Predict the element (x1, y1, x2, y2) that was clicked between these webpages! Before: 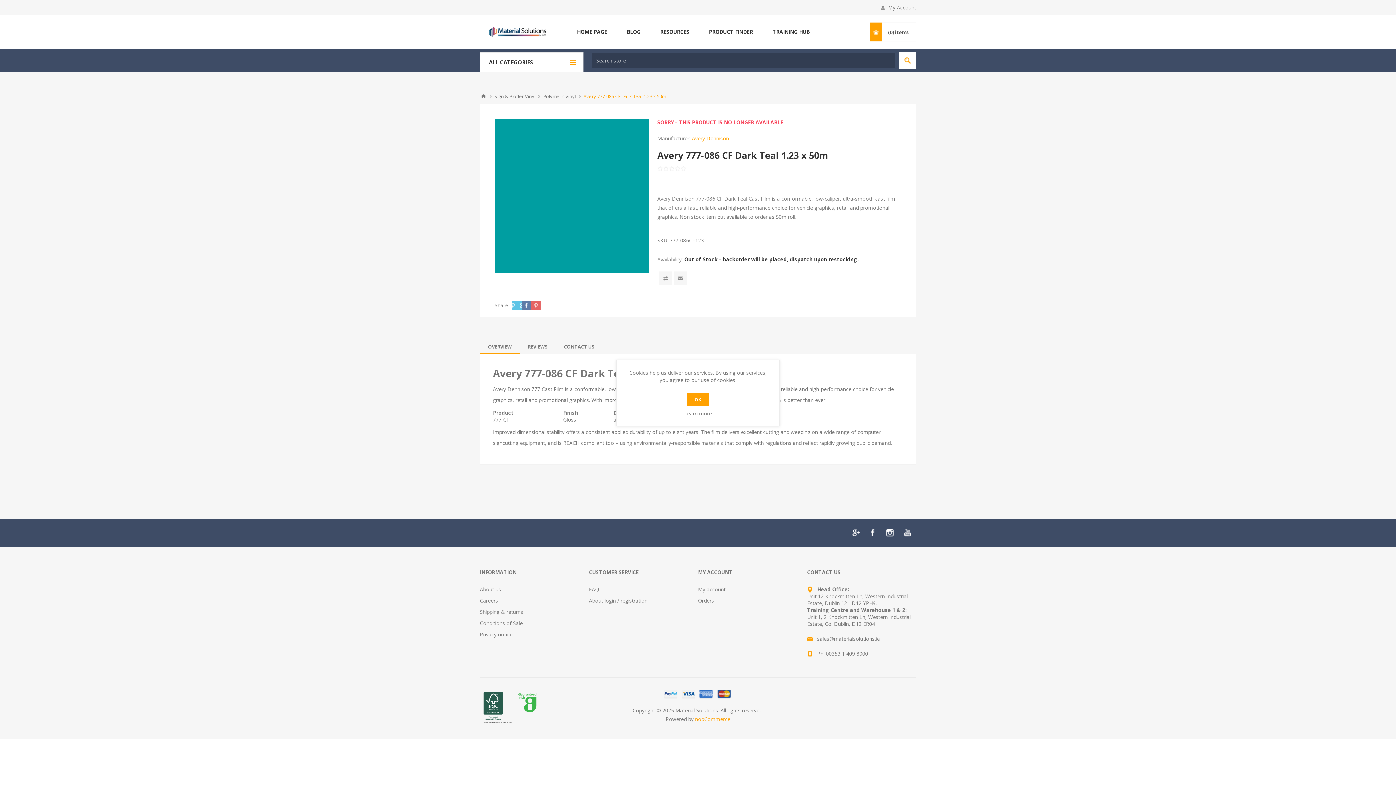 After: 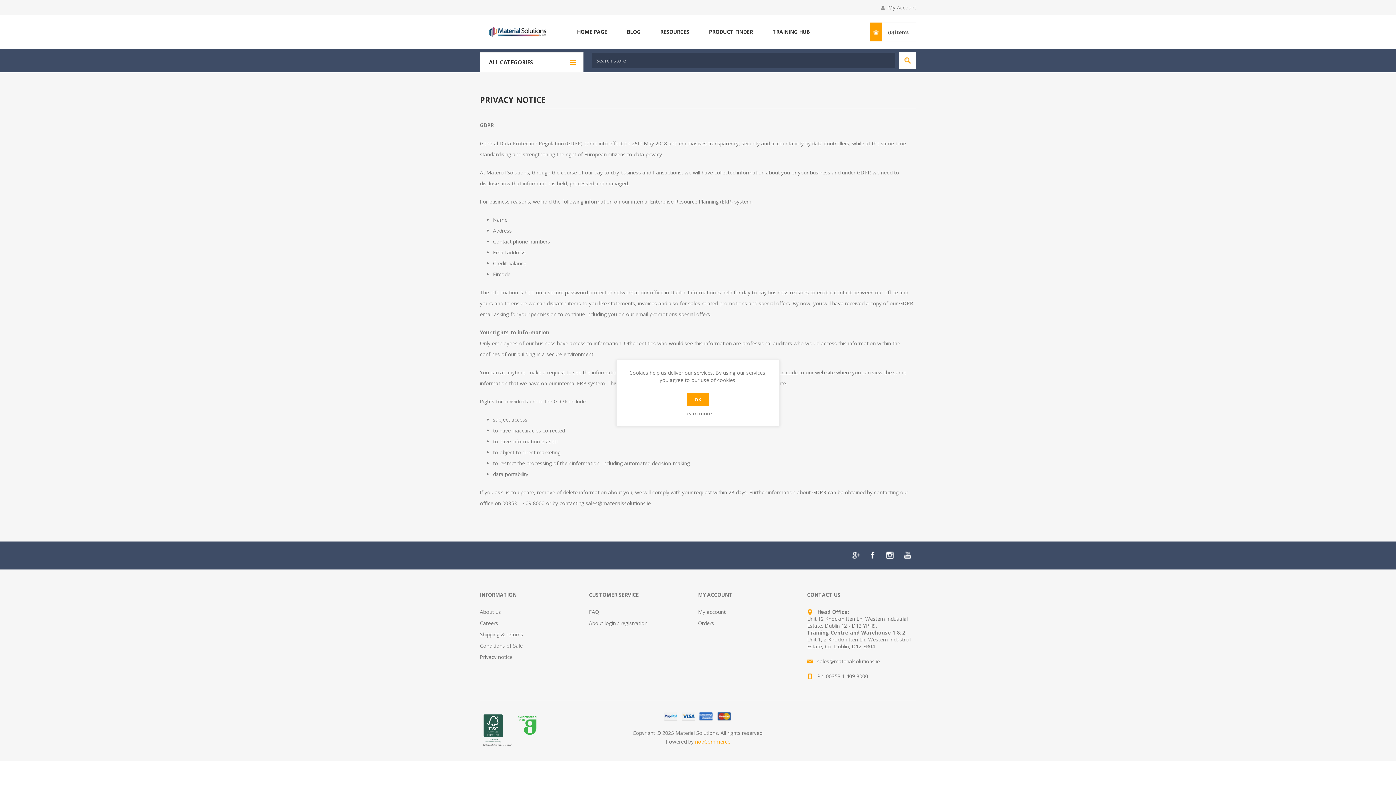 Action: label: Privacy notice bbox: (480, 631, 512, 638)